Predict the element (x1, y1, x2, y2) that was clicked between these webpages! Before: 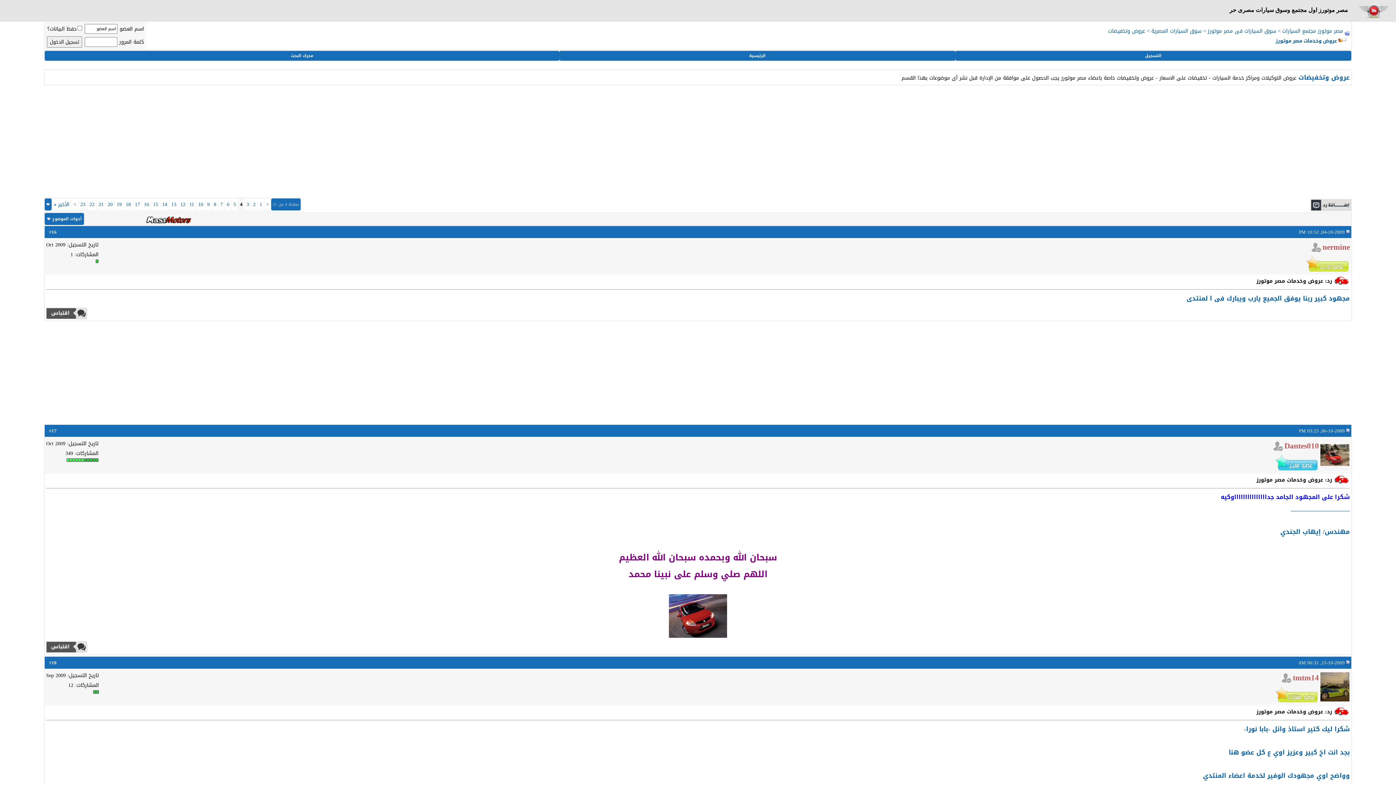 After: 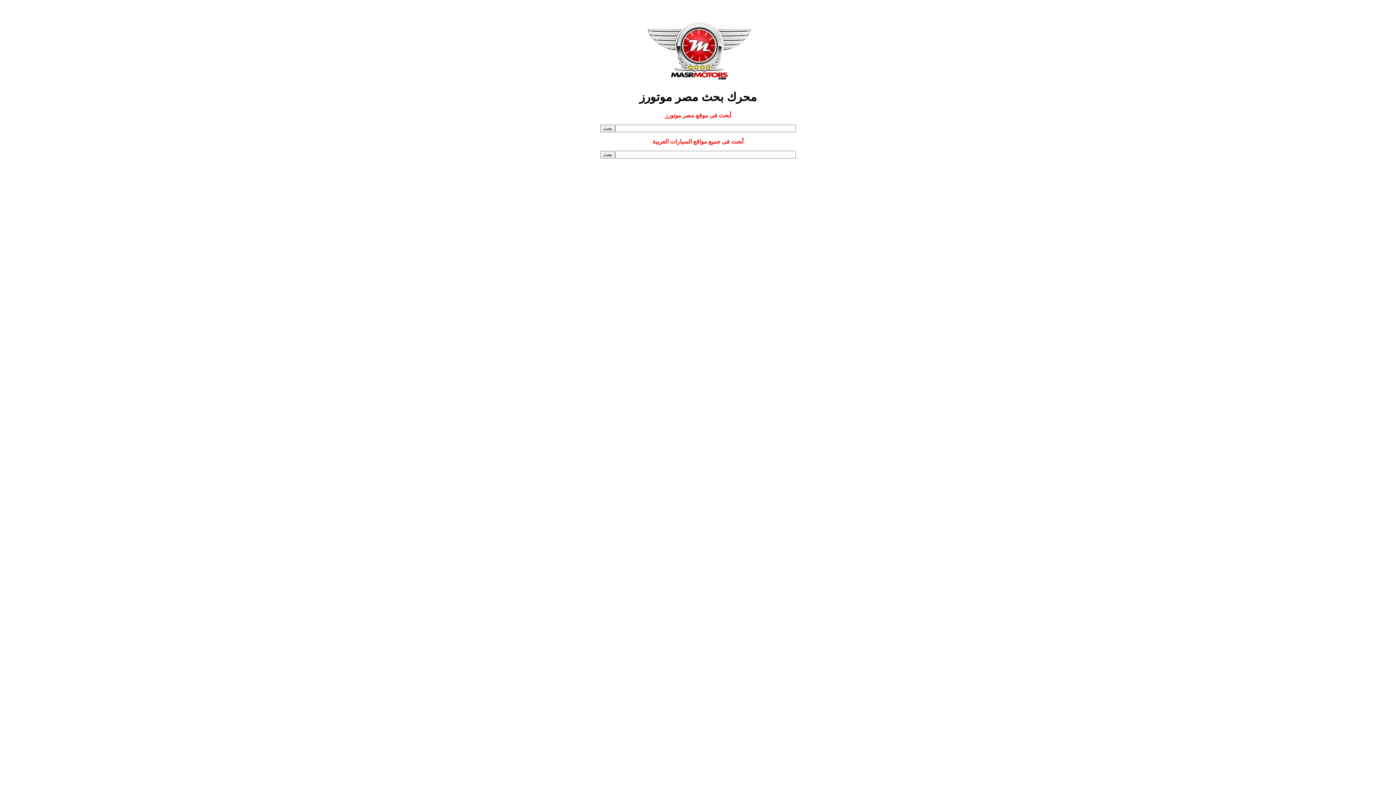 Action: label: محرك البحث bbox: (290, 52, 313, 59)